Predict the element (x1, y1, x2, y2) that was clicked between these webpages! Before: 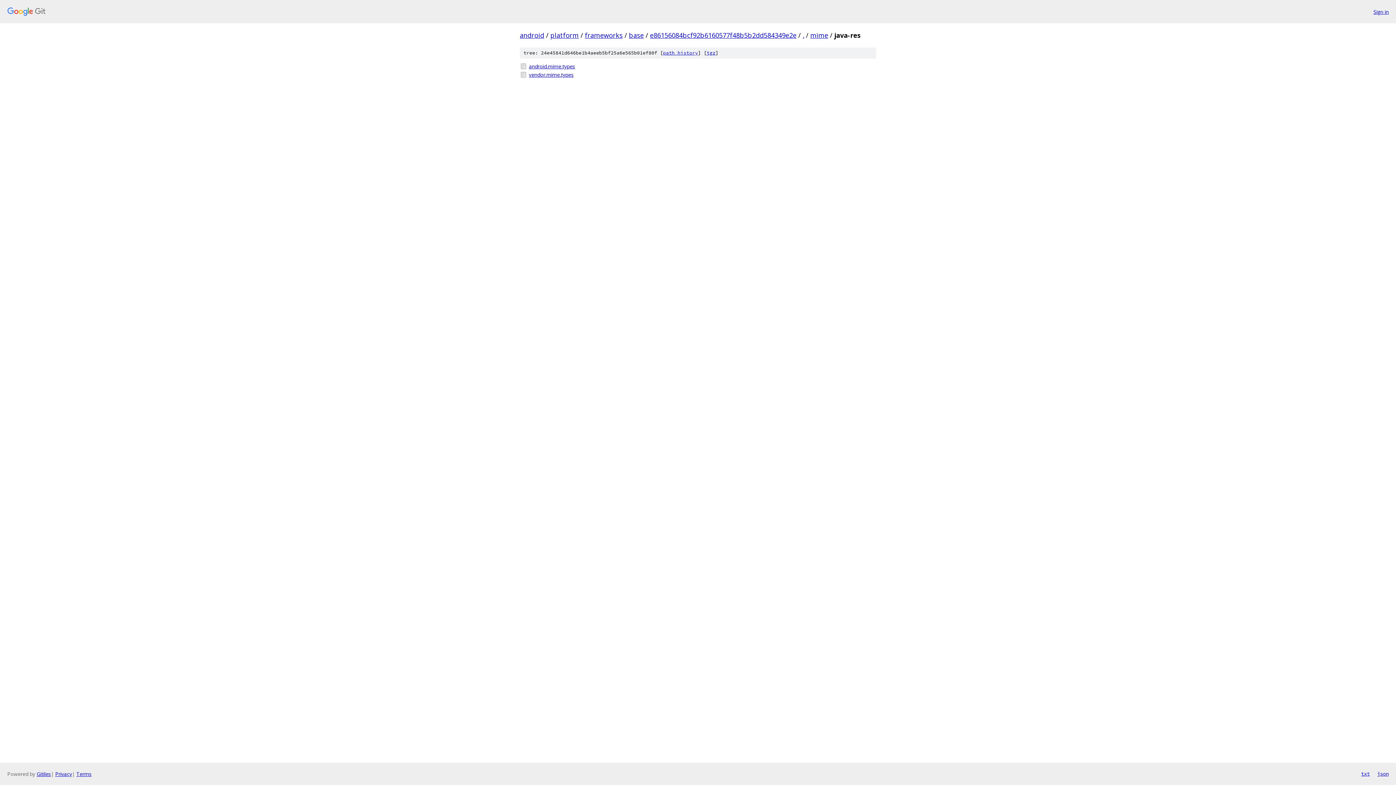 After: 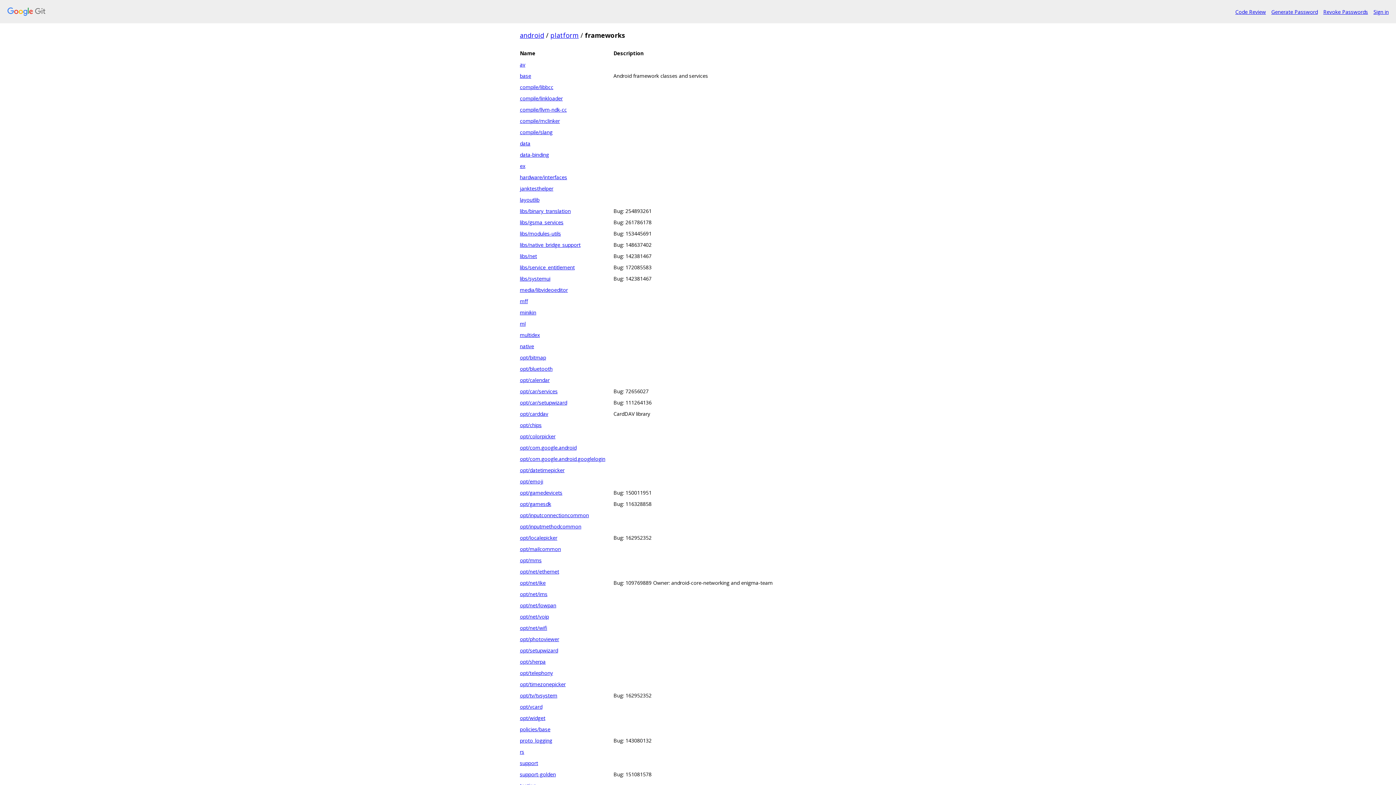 Action: bbox: (585, 30, 622, 39) label: frameworks